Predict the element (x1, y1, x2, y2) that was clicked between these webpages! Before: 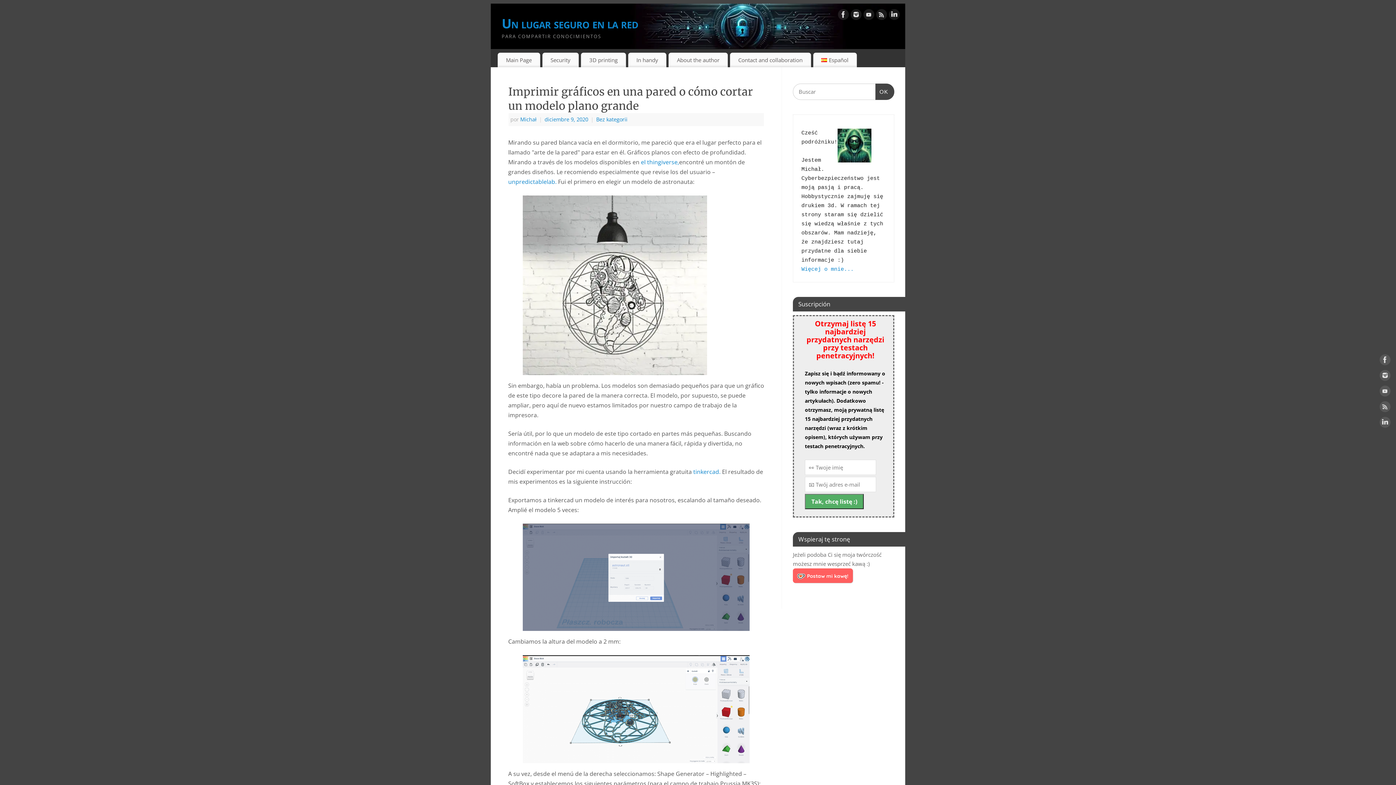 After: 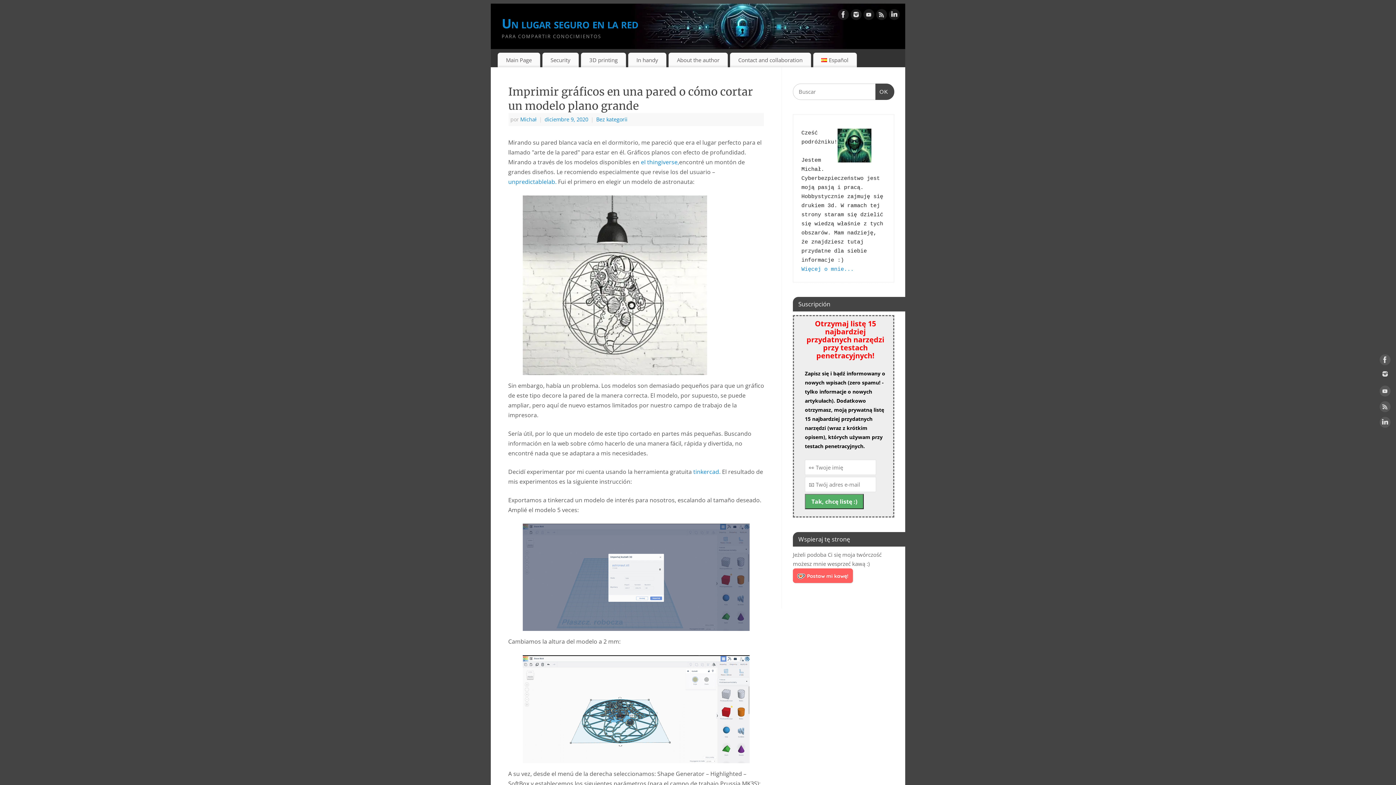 Action: bbox: (1380, 370, 1390, 384)